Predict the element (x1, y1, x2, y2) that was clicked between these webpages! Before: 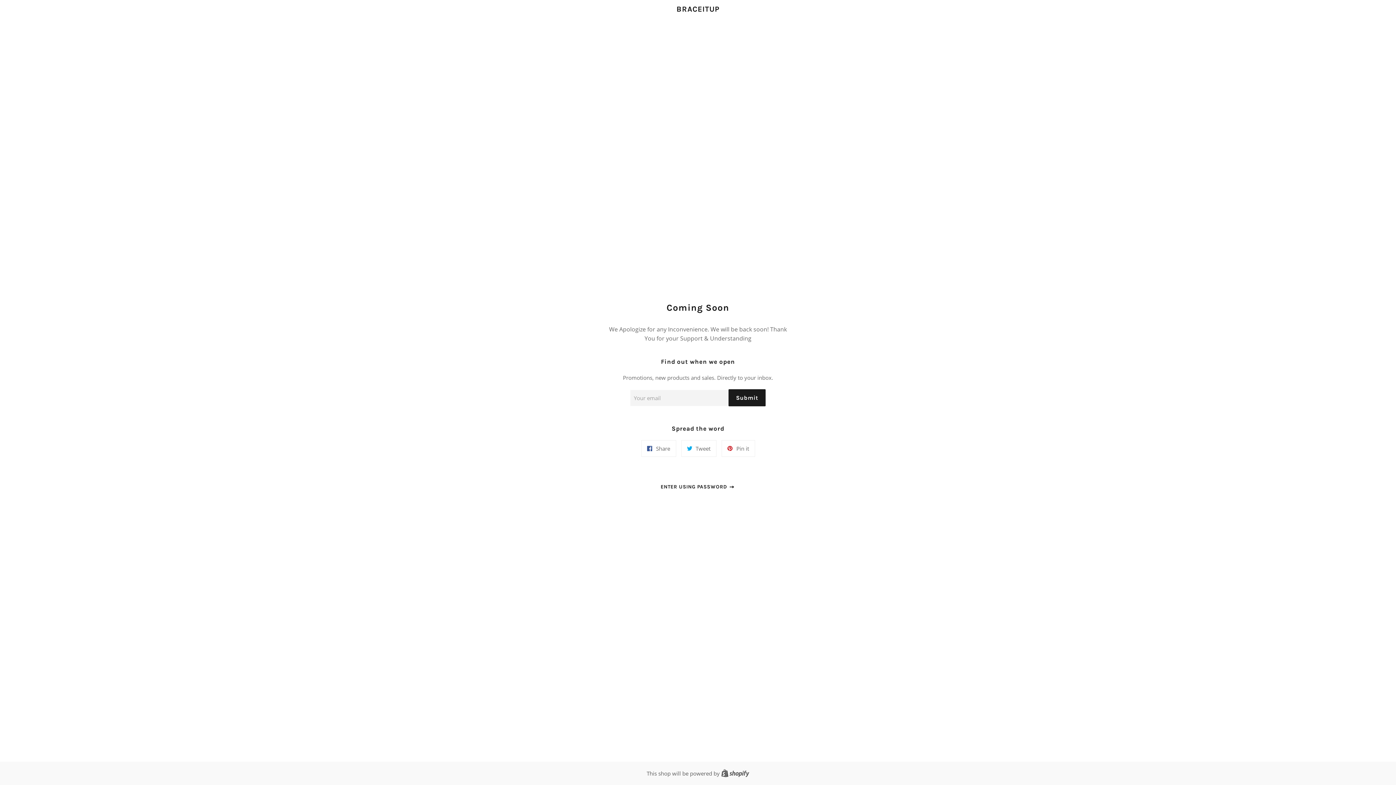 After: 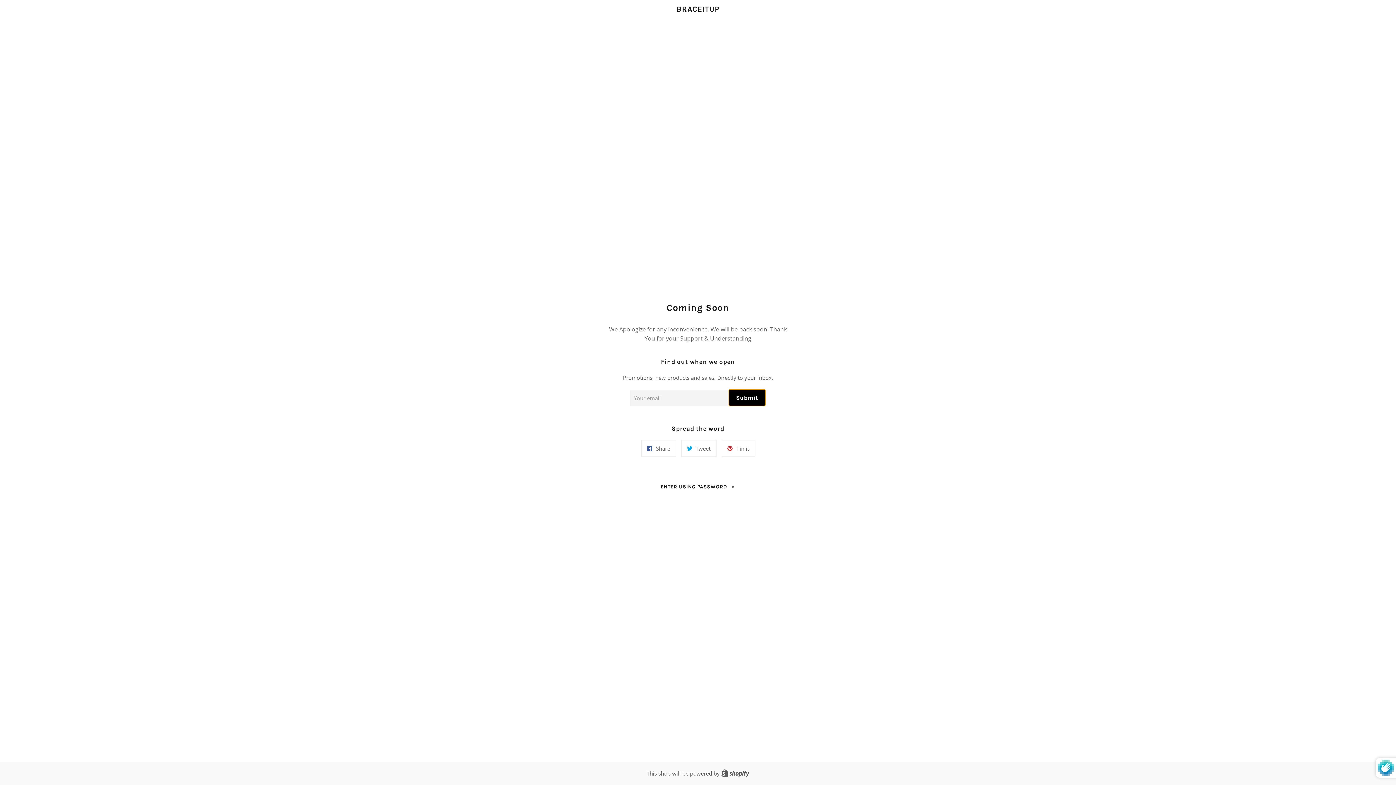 Action: label: Submit bbox: (728, 389, 765, 406)